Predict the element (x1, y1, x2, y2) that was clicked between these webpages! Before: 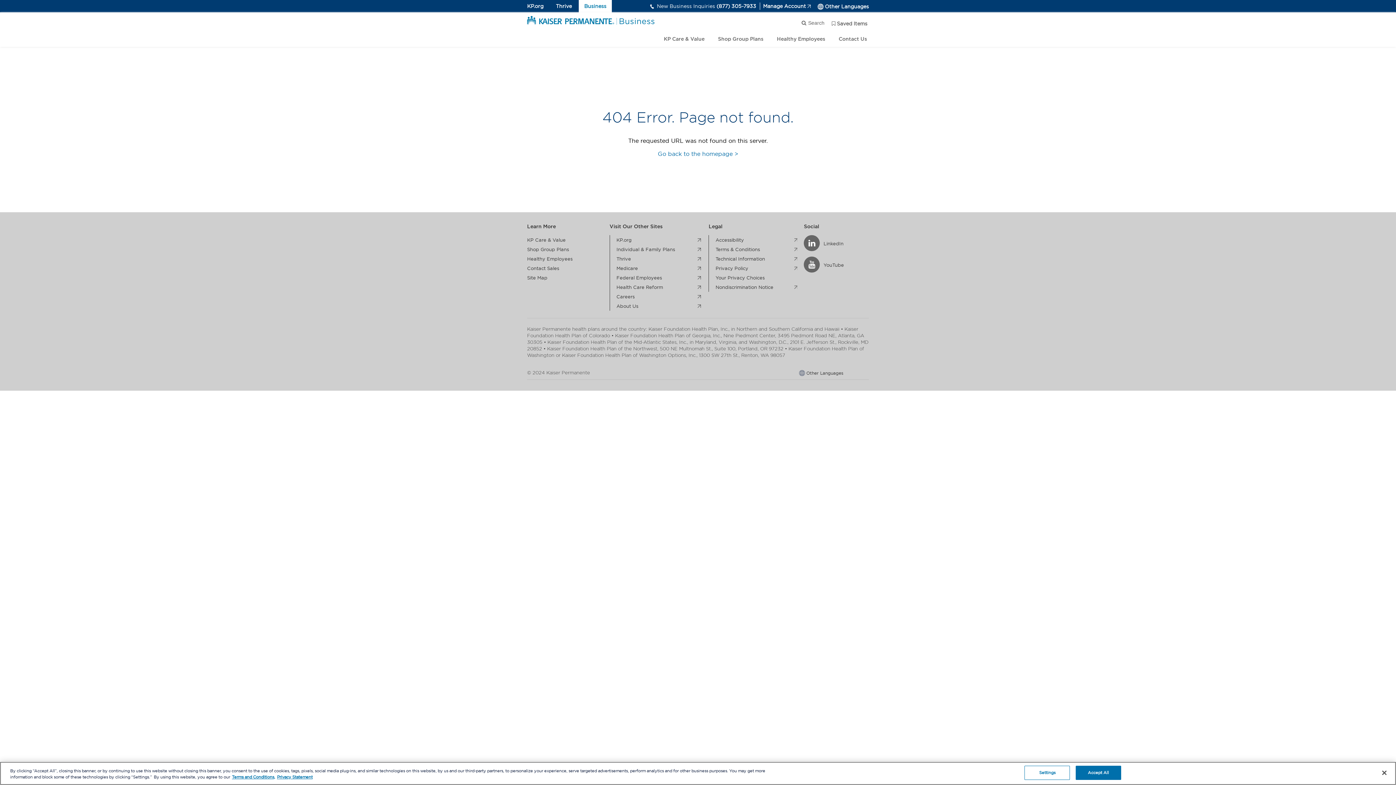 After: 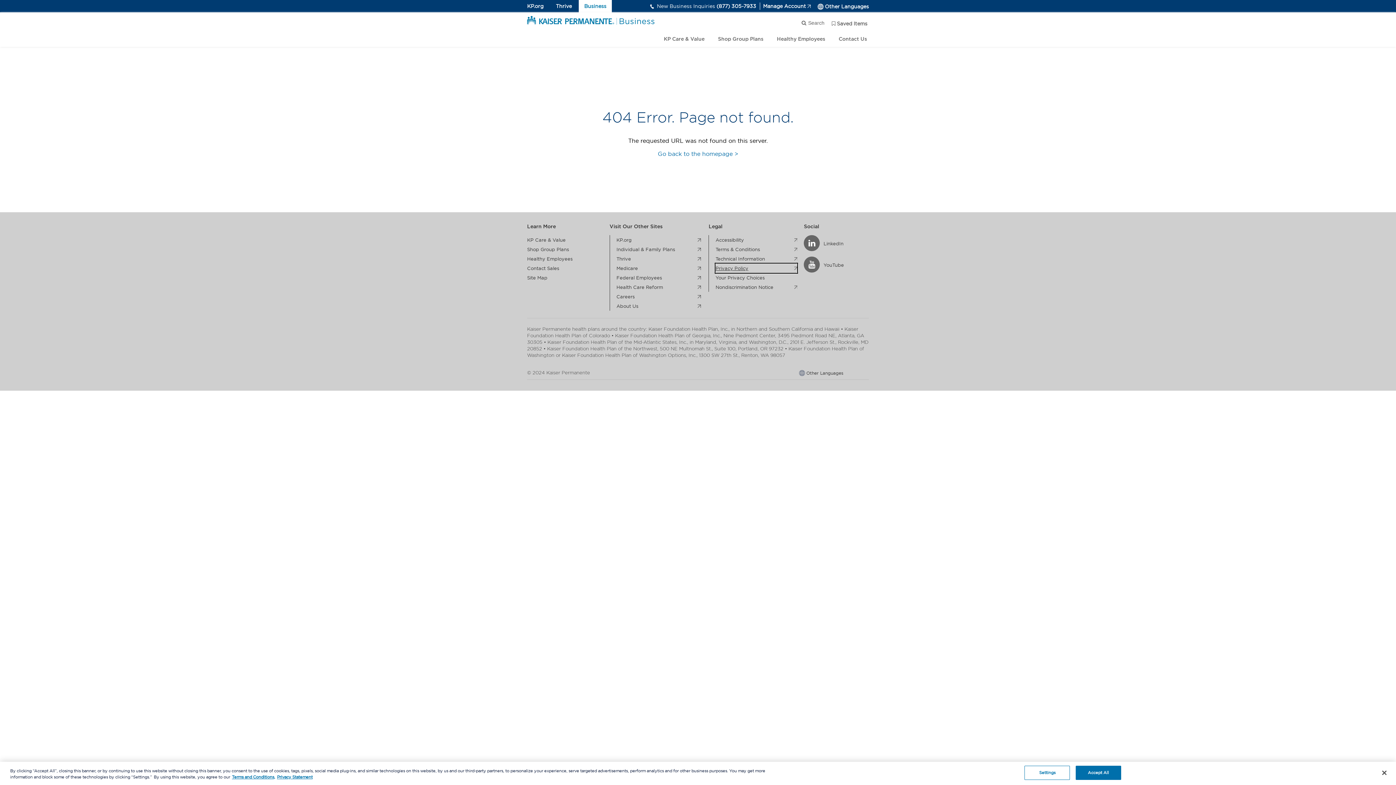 Action: bbox: (715, 263, 797, 273) label: Privacy Policy
. external page